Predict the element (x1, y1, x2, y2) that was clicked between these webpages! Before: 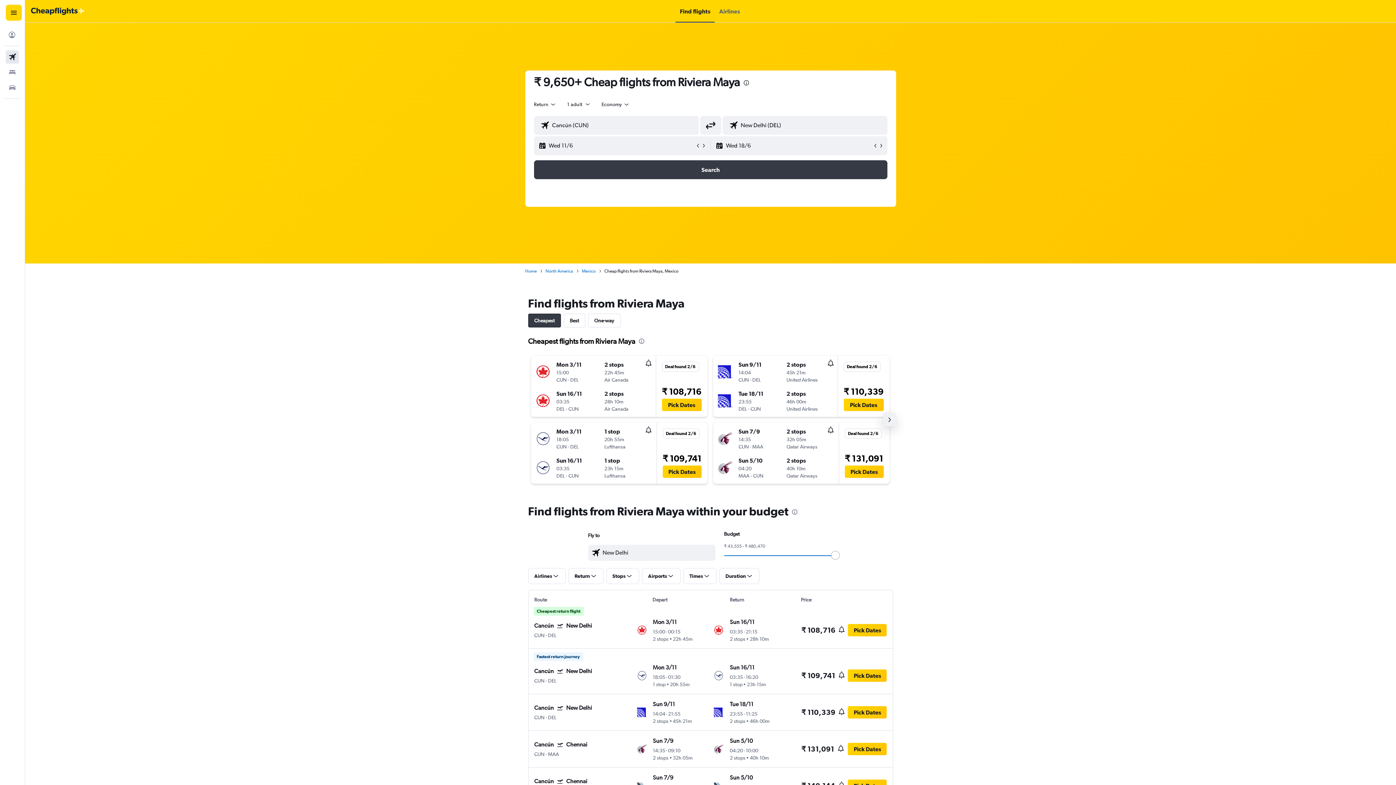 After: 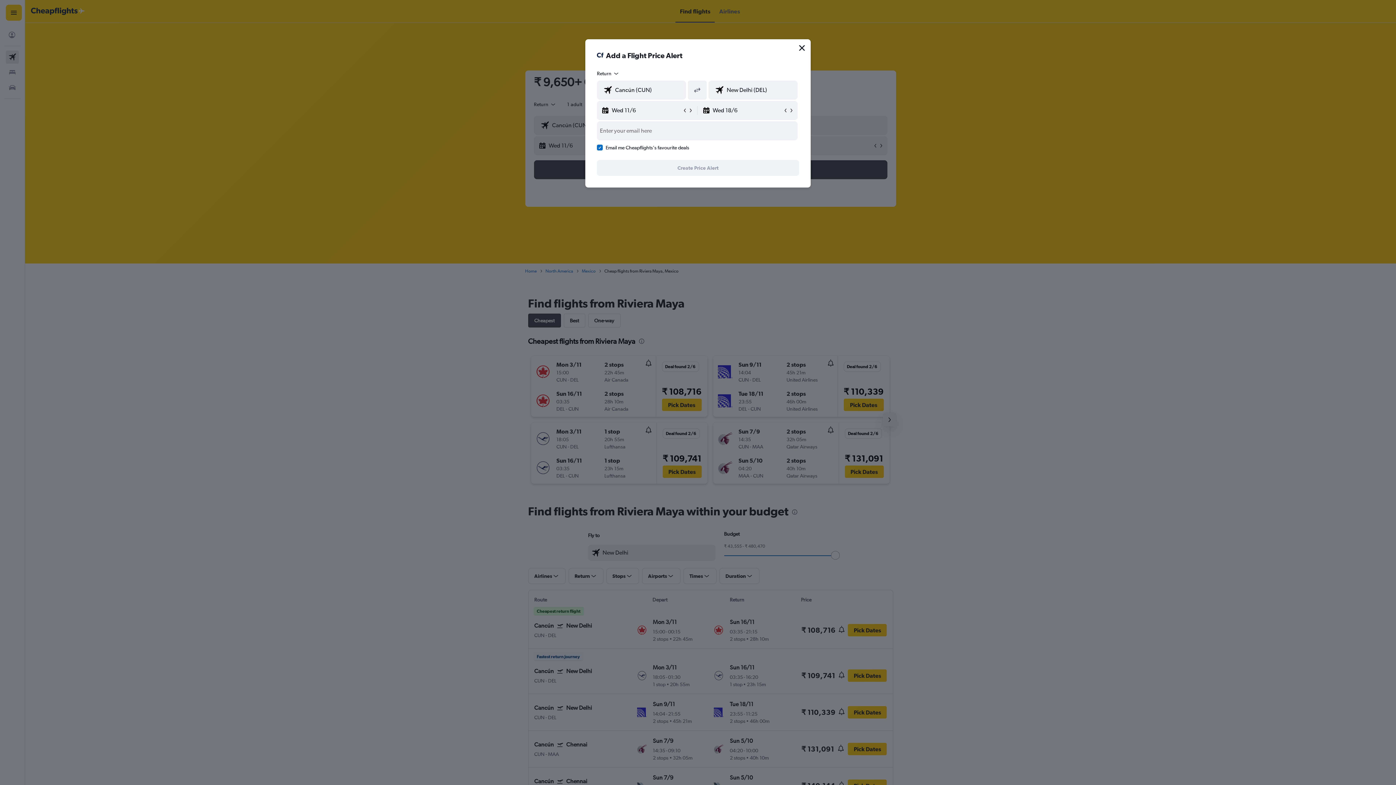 Action: bbox: (839, 708, 844, 717)